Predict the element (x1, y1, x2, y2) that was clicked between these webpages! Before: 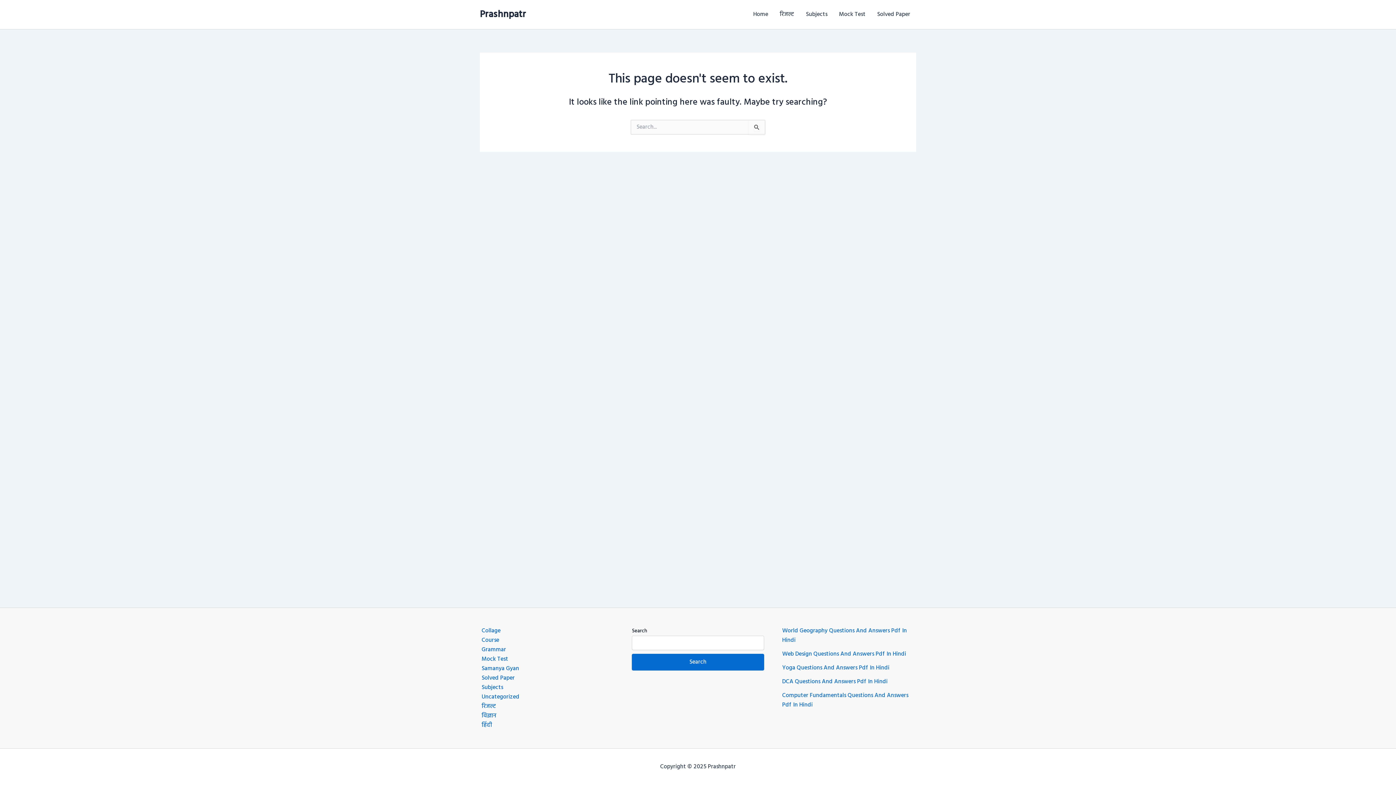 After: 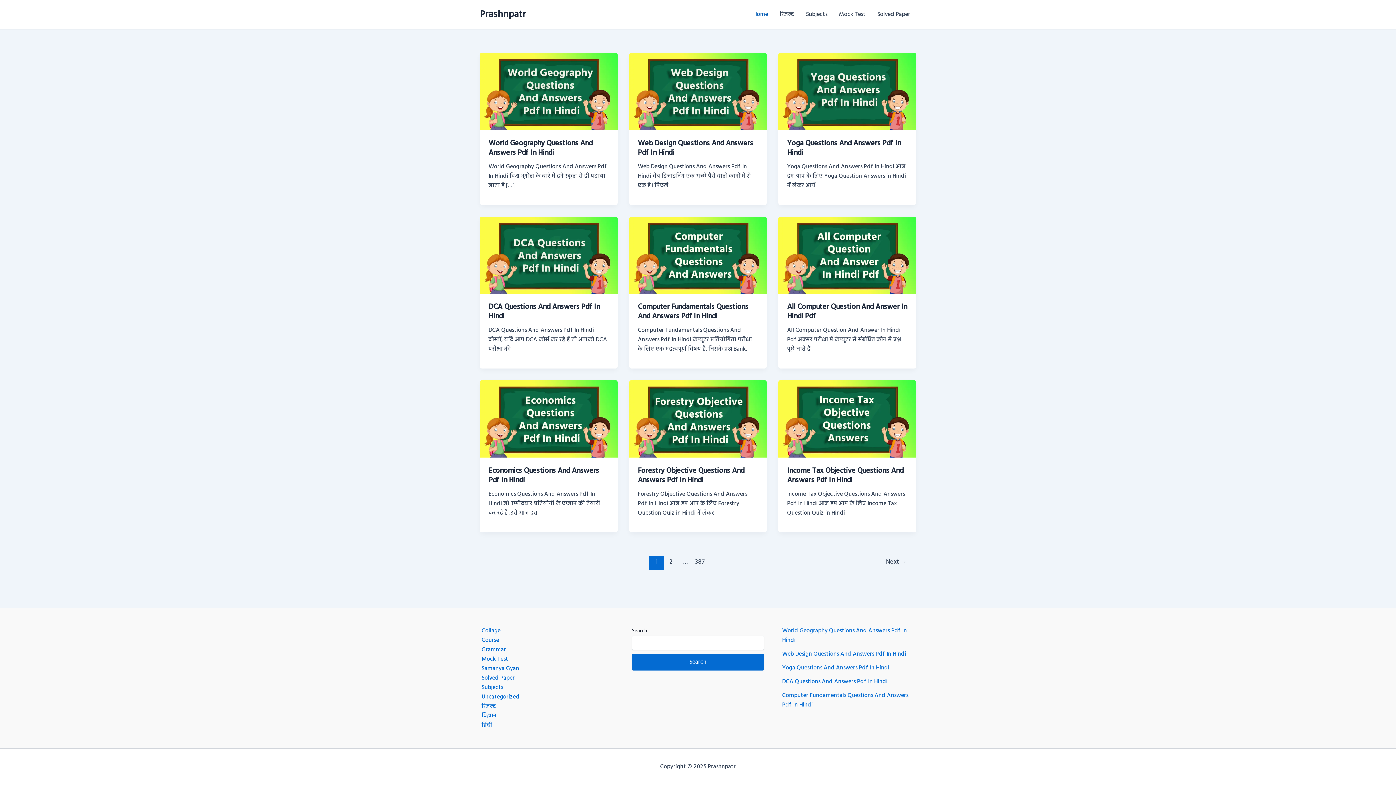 Action: bbox: (480, 7, 526, 22) label: Prashnpatr